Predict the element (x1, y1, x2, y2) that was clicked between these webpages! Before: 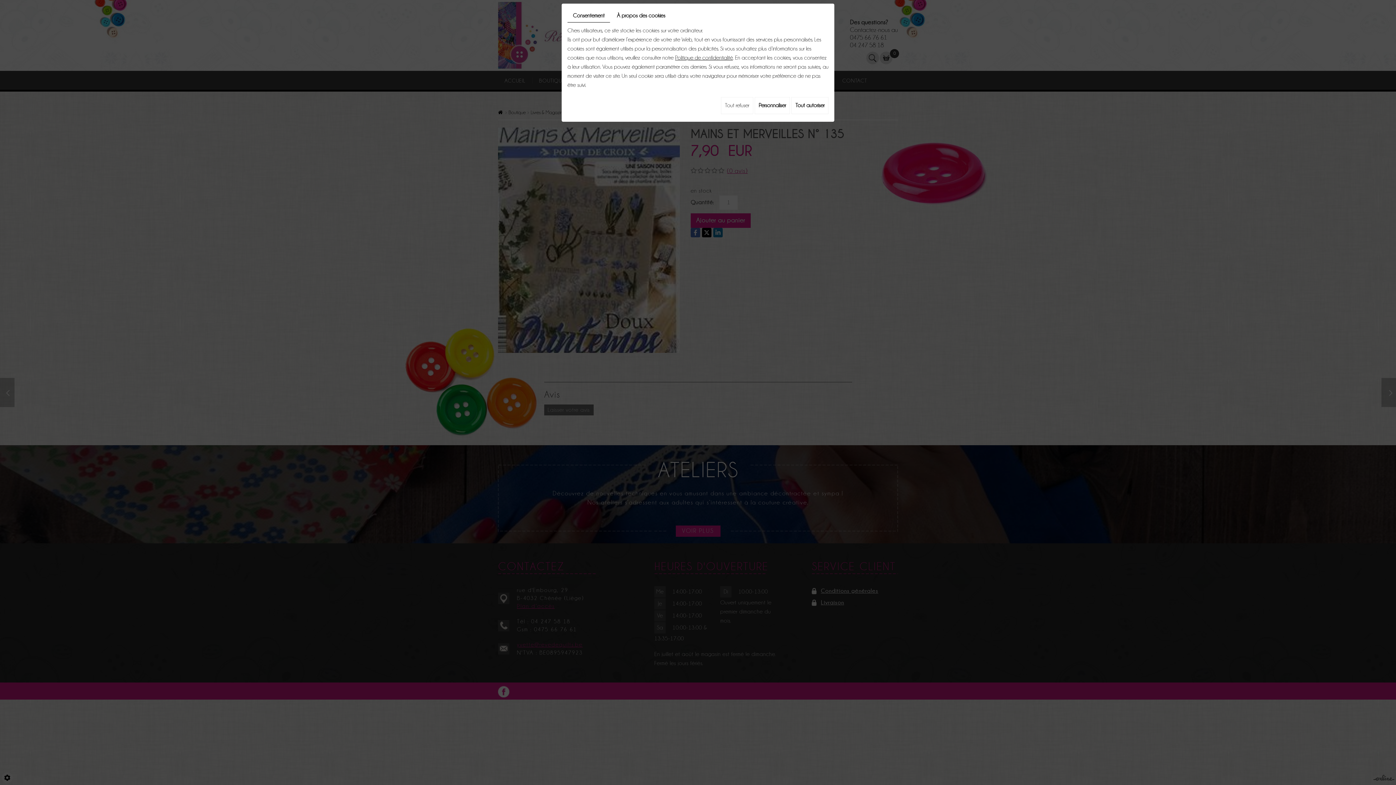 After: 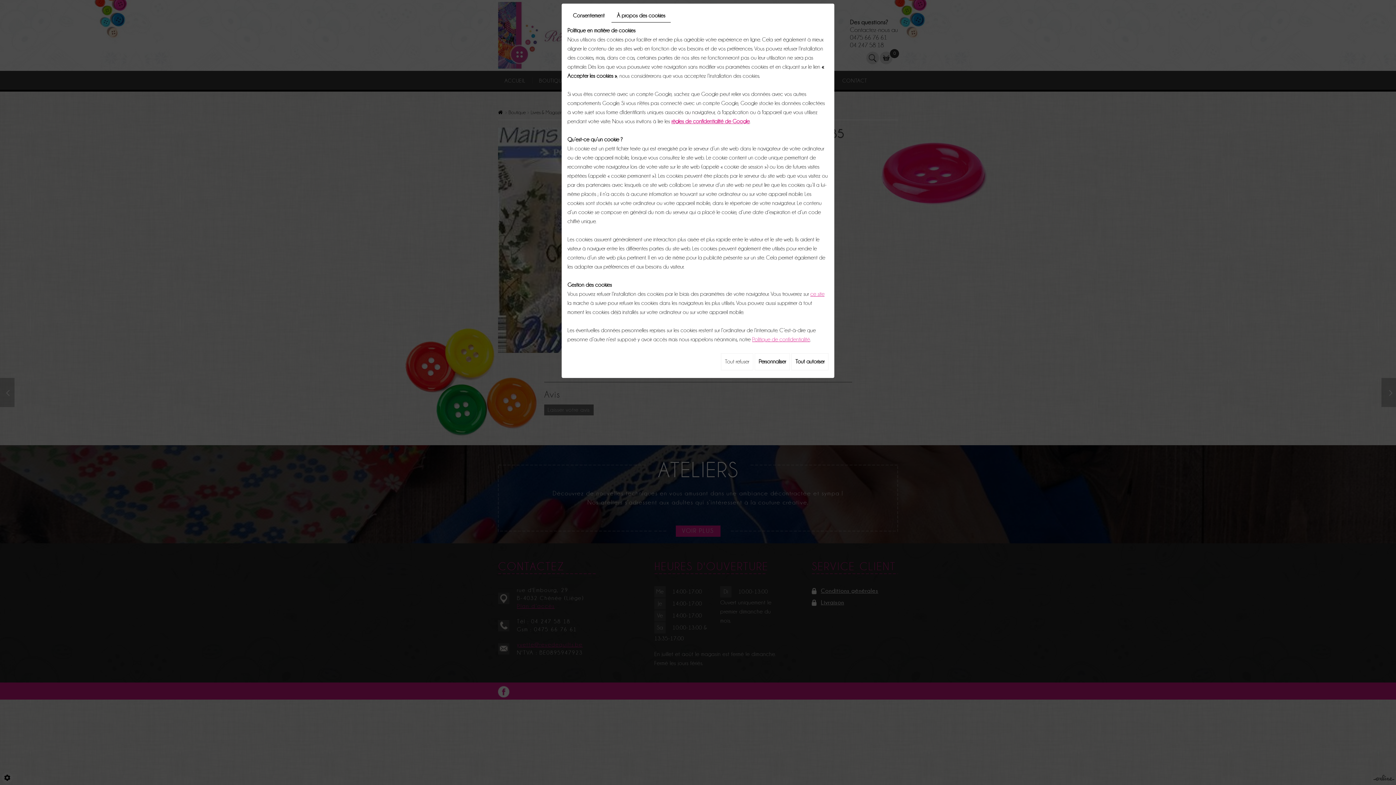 Action: label: À propos des cookies bbox: (611, 9, 670, 22)